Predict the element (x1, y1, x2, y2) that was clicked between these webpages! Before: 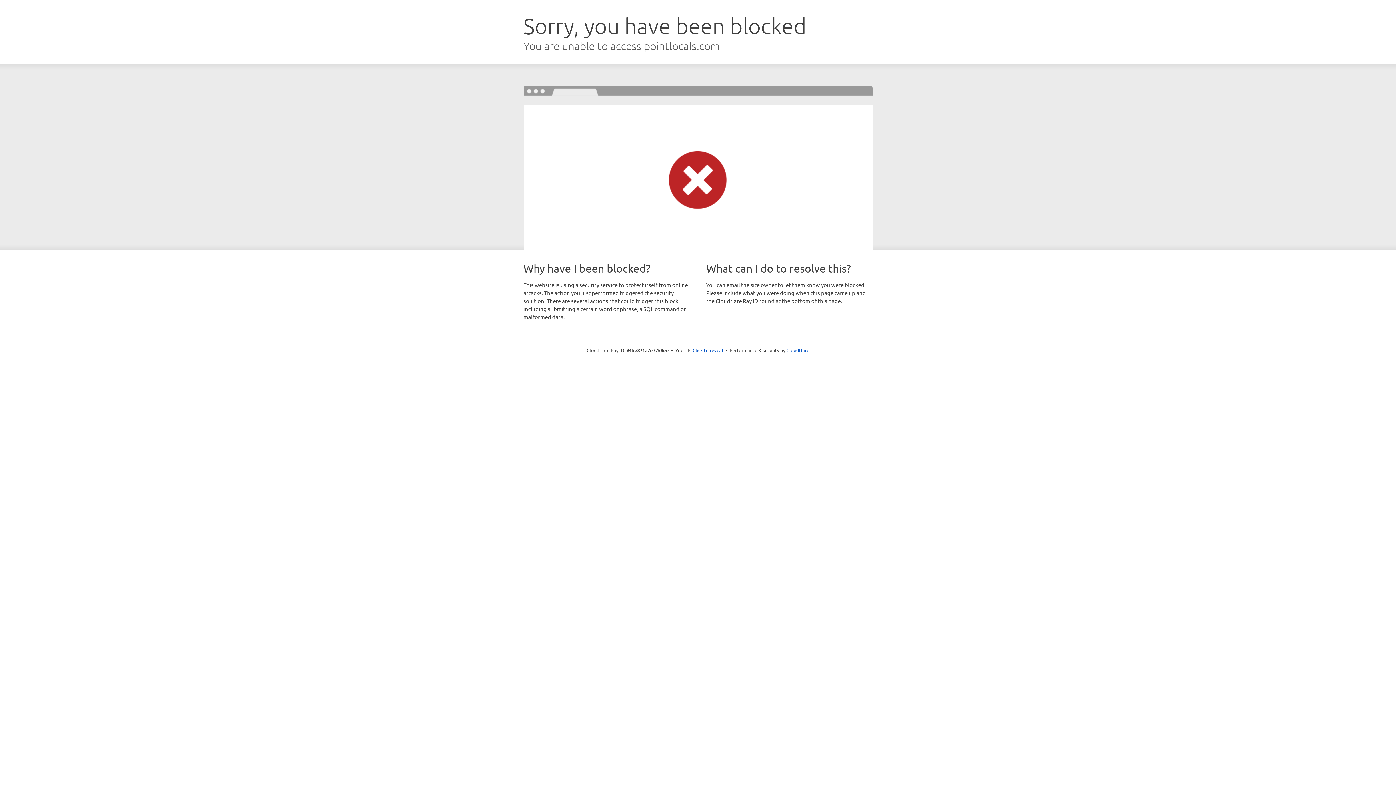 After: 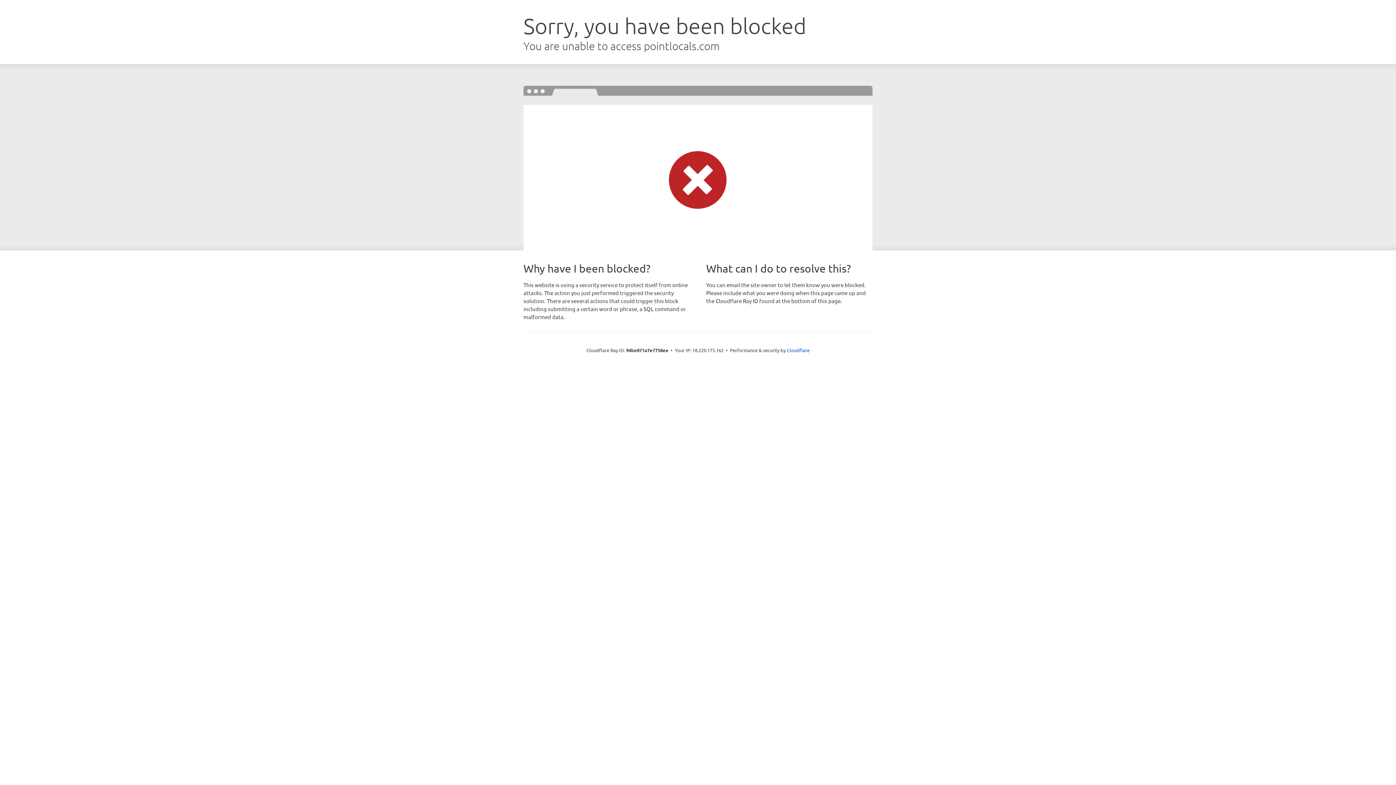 Action: label: Click to reveal bbox: (692, 346, 723, 353)